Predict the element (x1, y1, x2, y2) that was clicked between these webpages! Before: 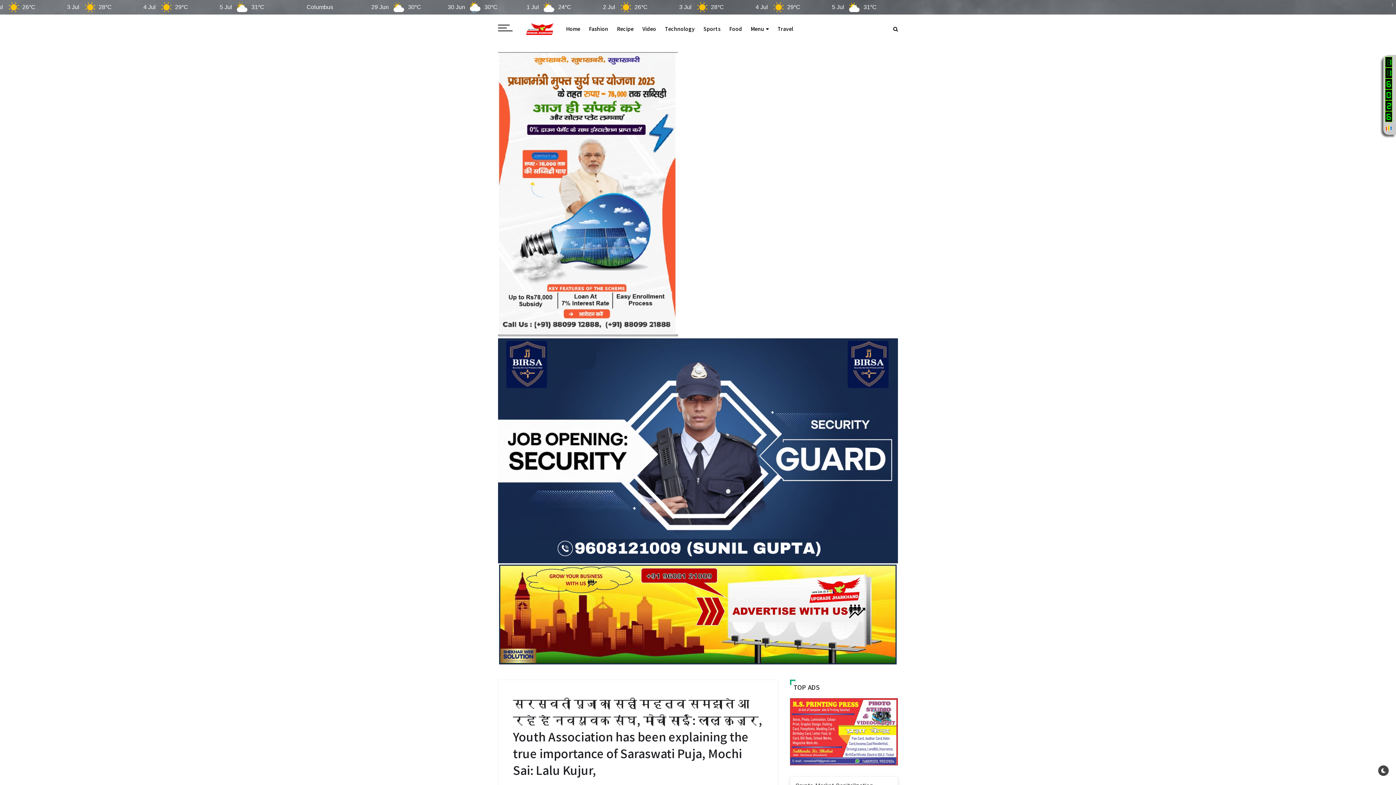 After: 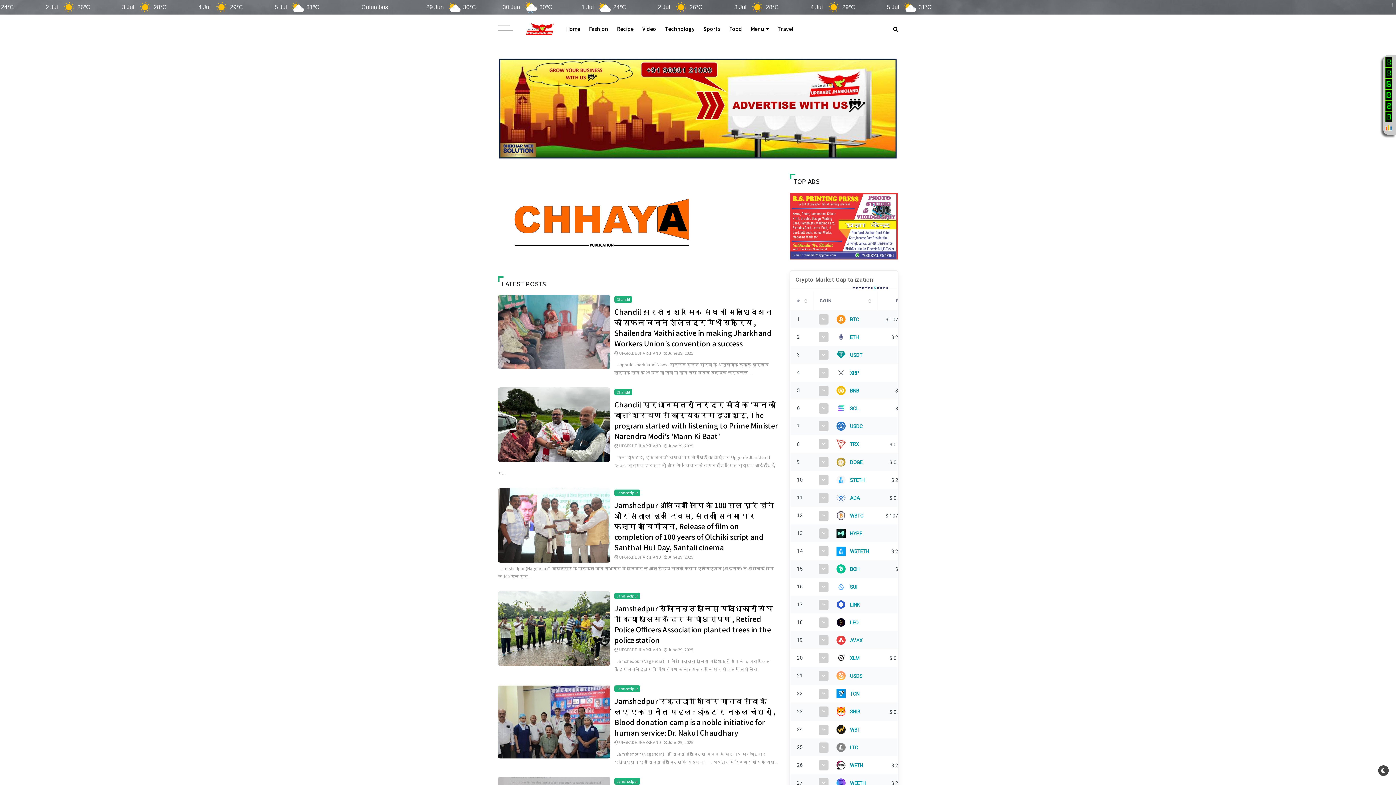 Action: bbox: (525, 22, 554, 35)